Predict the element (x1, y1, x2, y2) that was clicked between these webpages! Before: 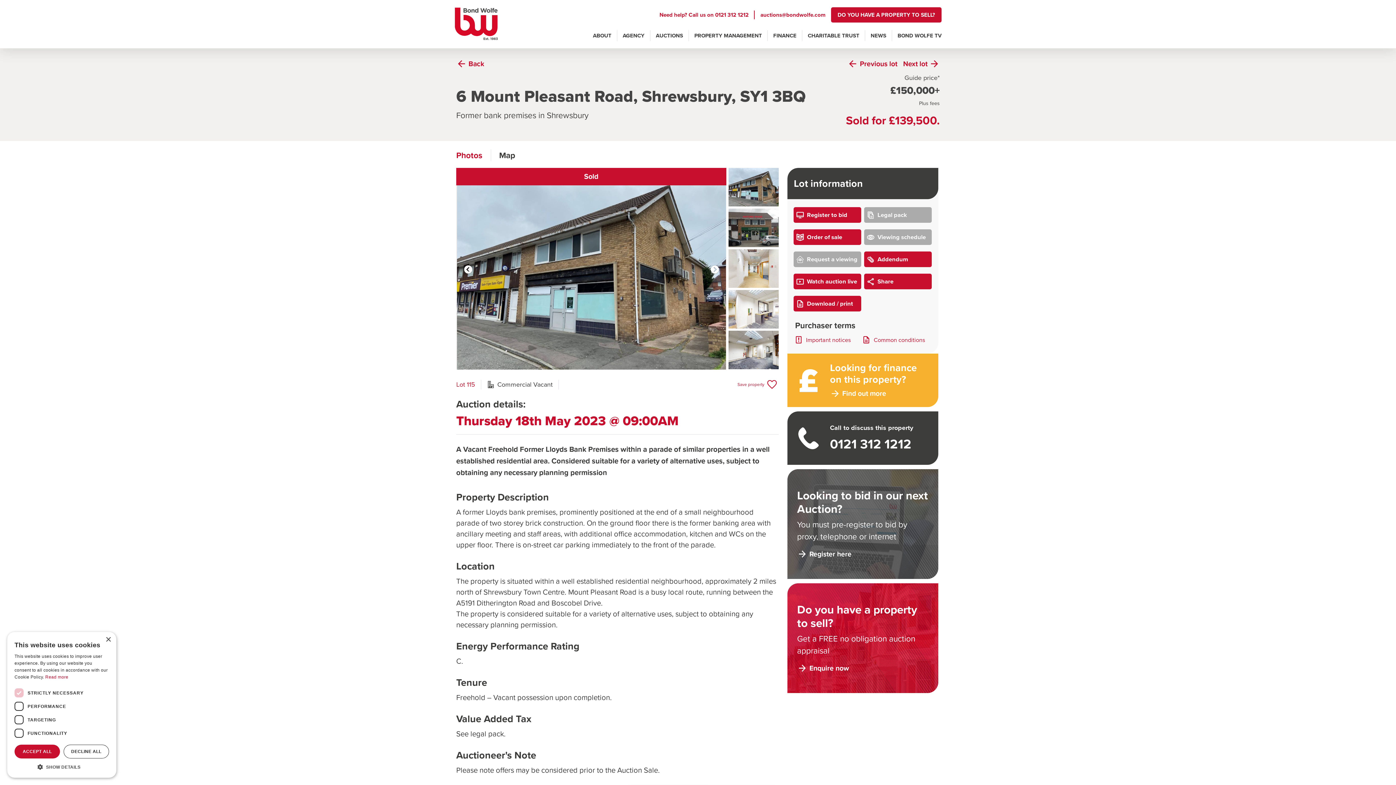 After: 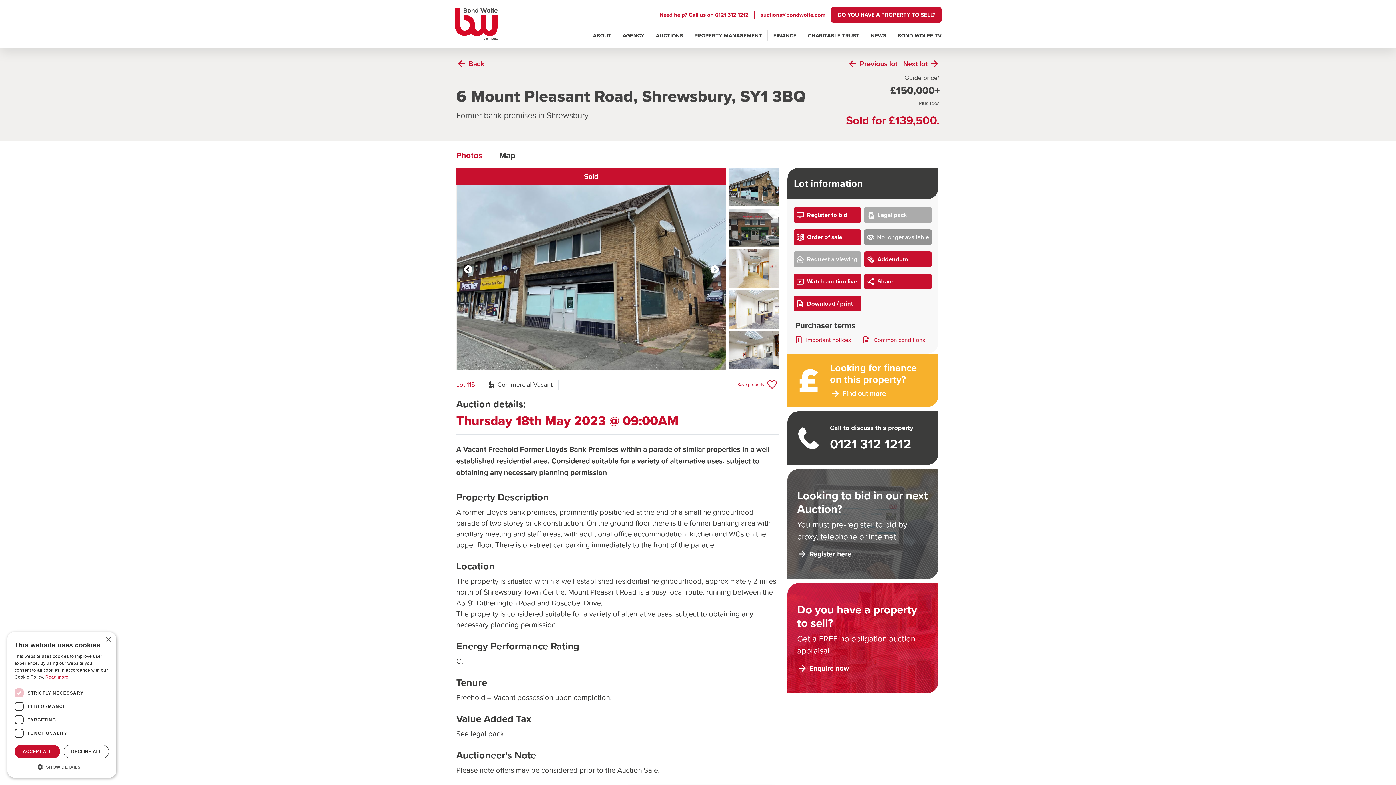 Action: label: Viewing schedule bbox: (864, 229, 932, 245)